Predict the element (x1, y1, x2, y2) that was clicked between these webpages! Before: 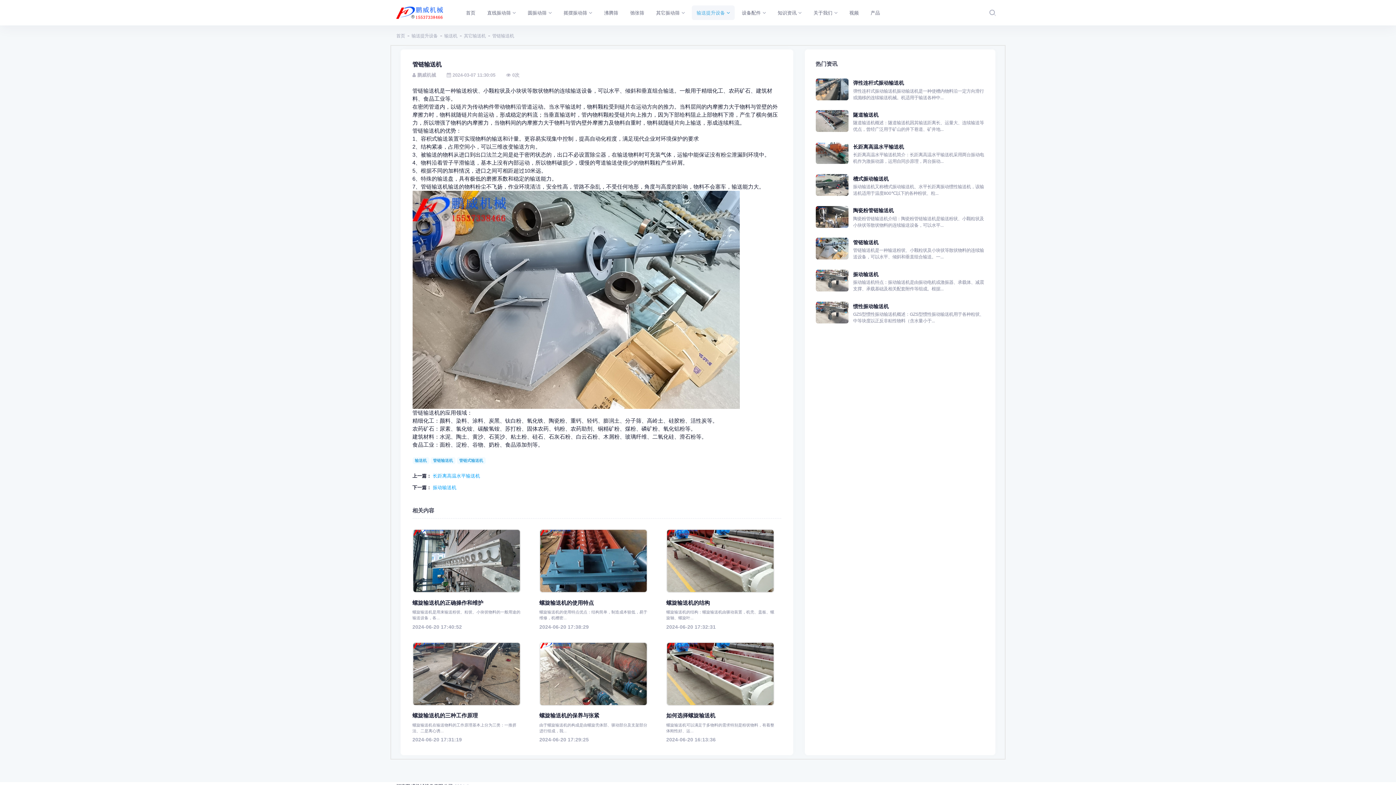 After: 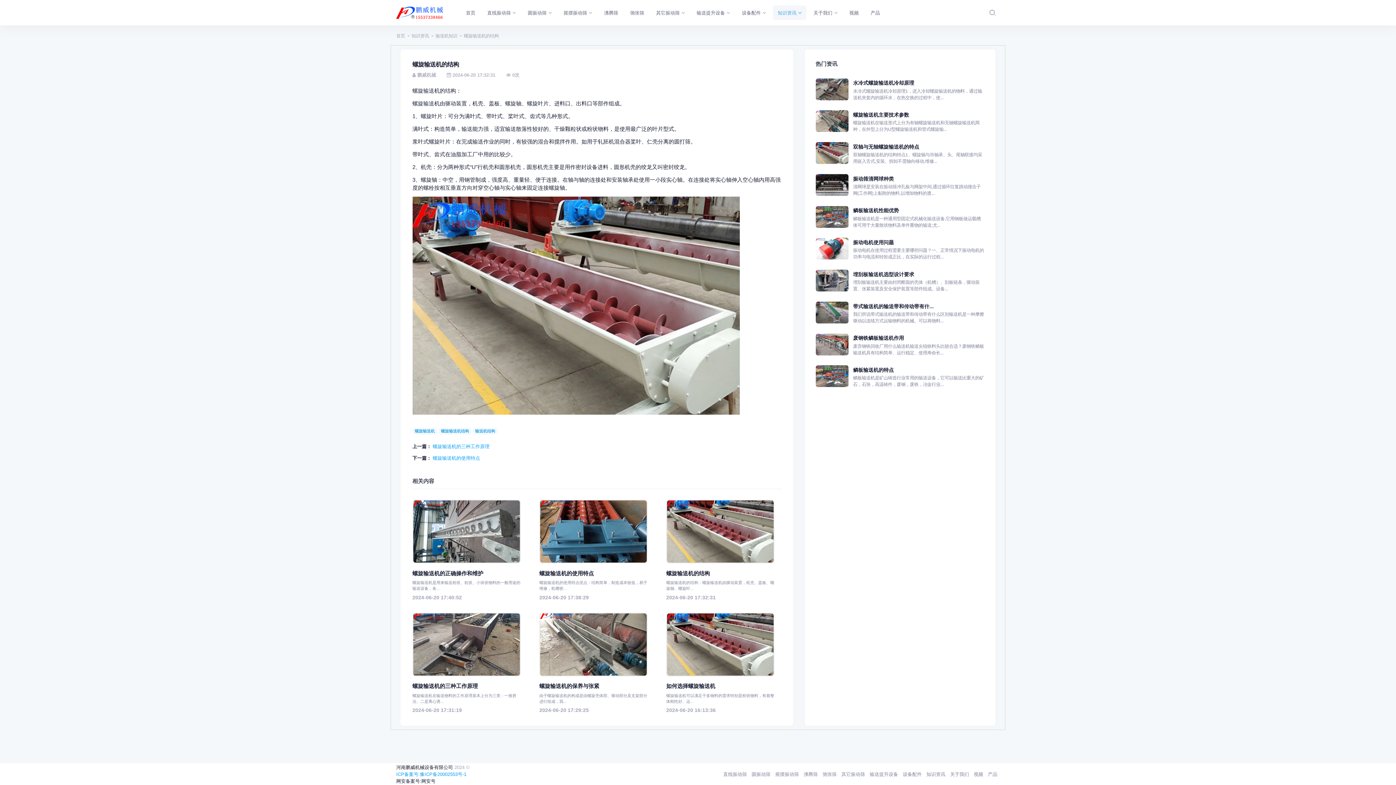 Action: bbox: (666, 624, 715, 630) label: 2024-06-20 17:32:31